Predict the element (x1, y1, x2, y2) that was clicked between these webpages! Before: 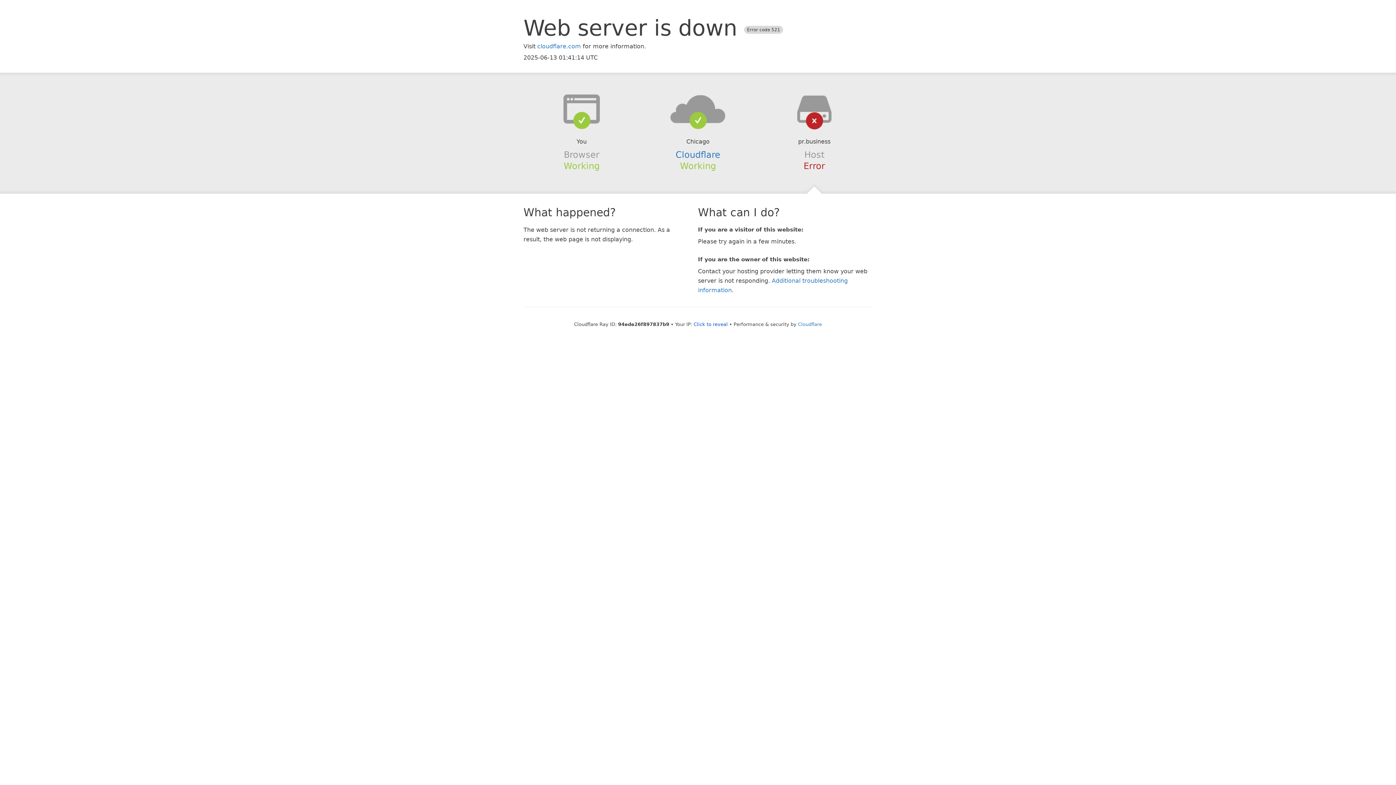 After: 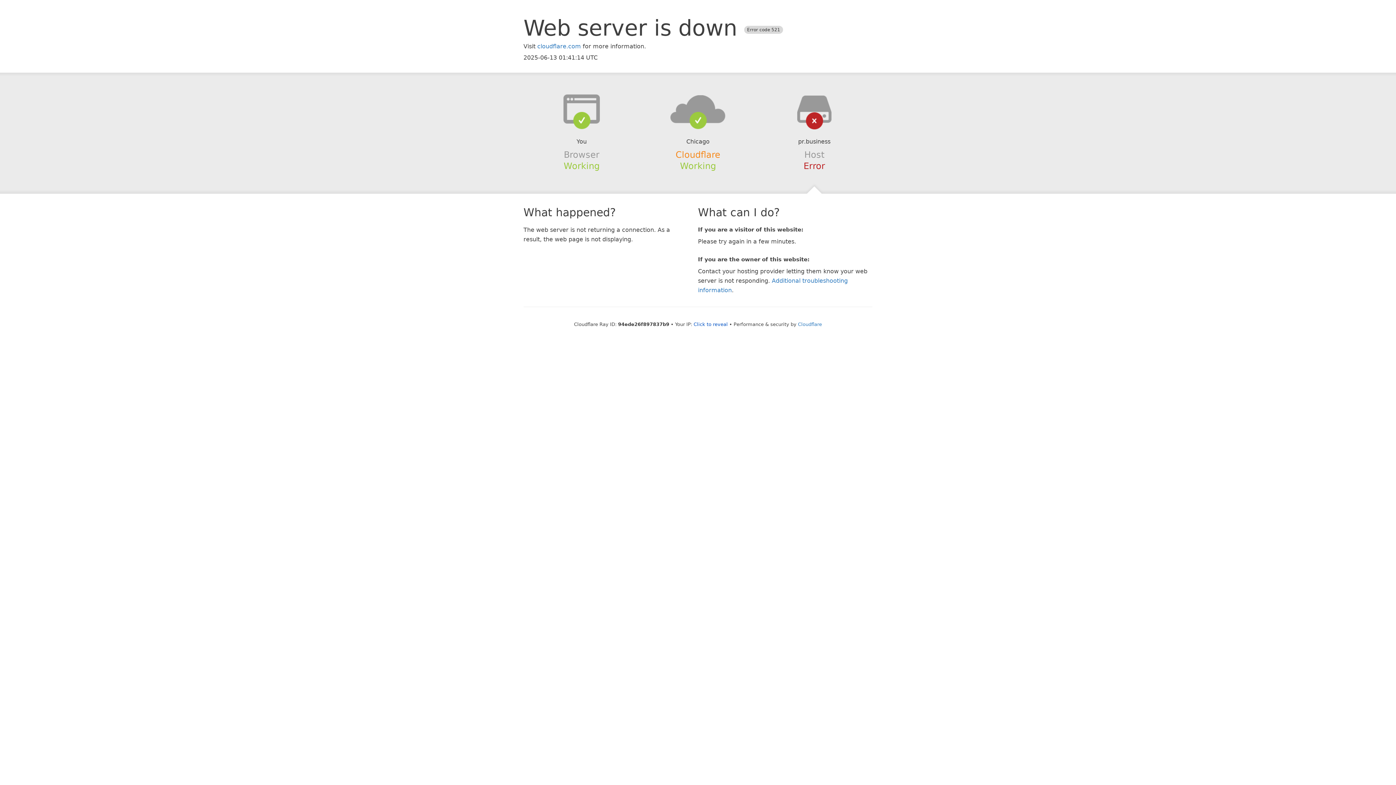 Action: bbox: (675, 149, 720, 159) label: Cloudflare